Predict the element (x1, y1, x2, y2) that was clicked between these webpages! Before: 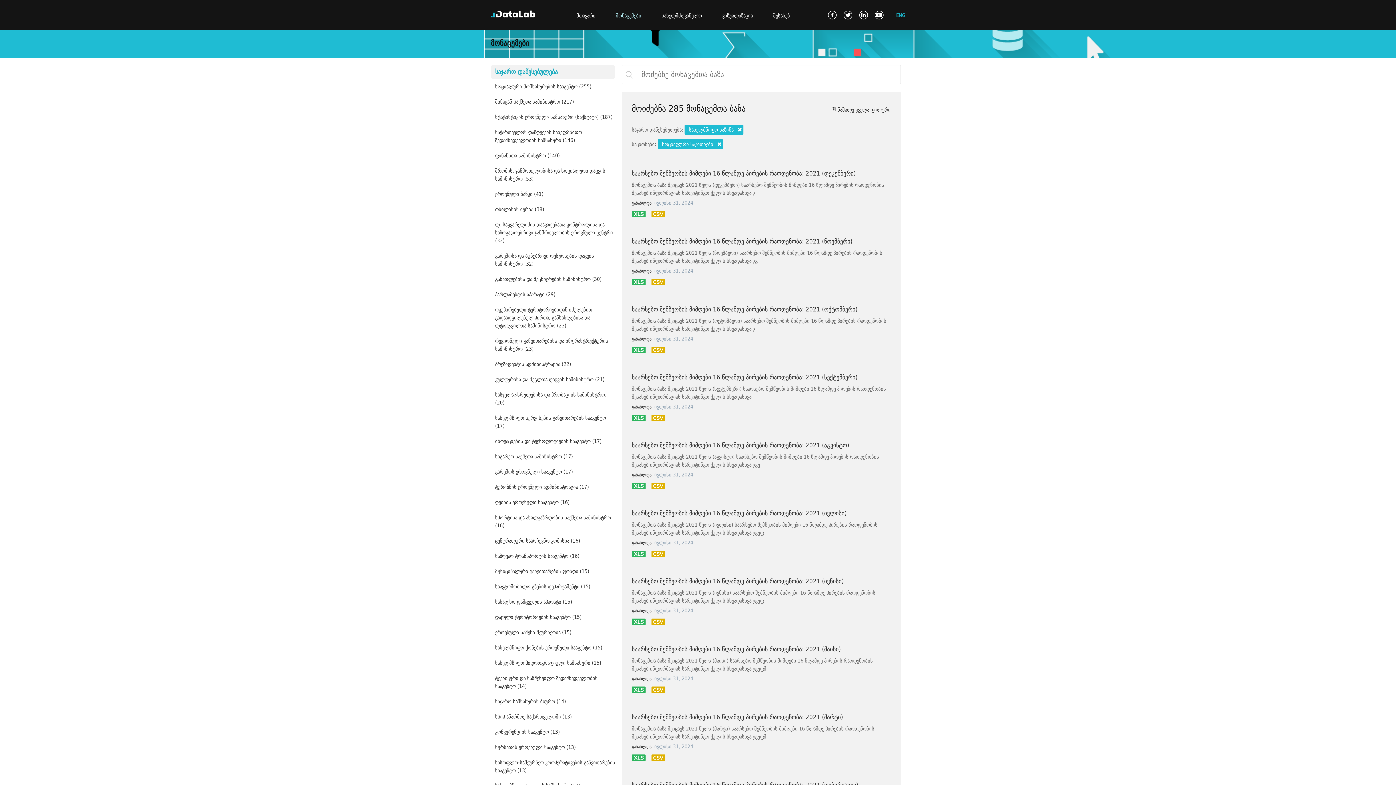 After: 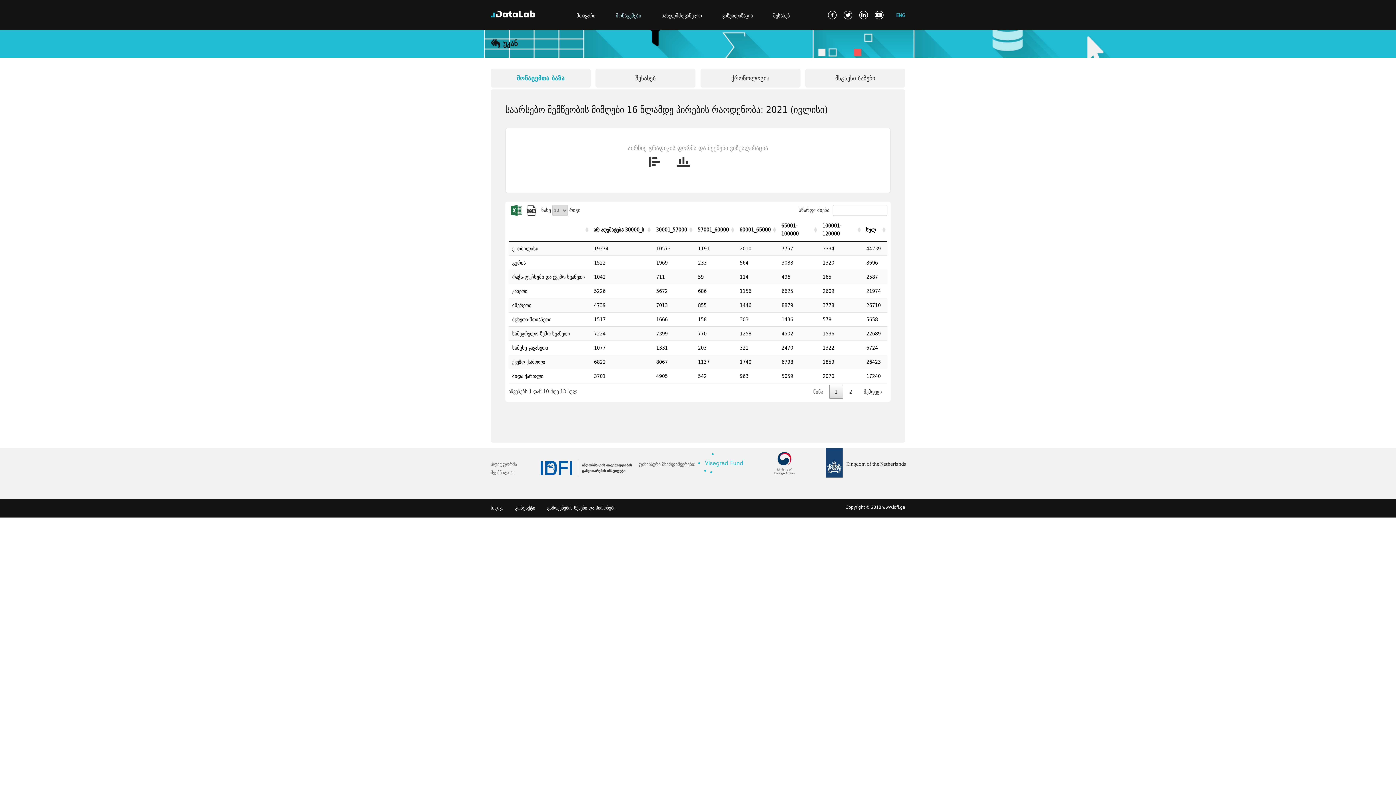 Action: bbox: (632, 508, 890, 521) label: საარსებო შემწეობის მიმღები 16 წლამდე პირების რაოდენობა: 2021 (ივლისი)